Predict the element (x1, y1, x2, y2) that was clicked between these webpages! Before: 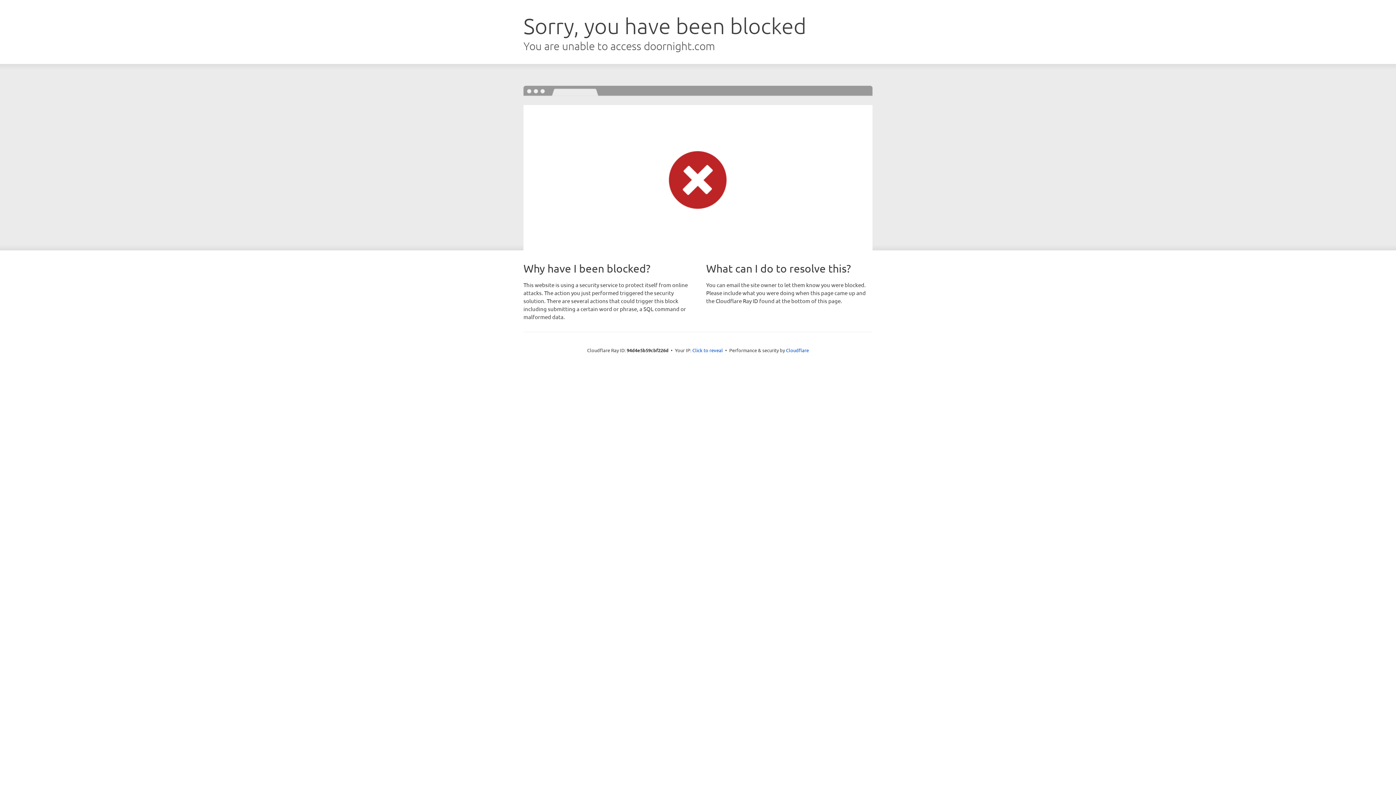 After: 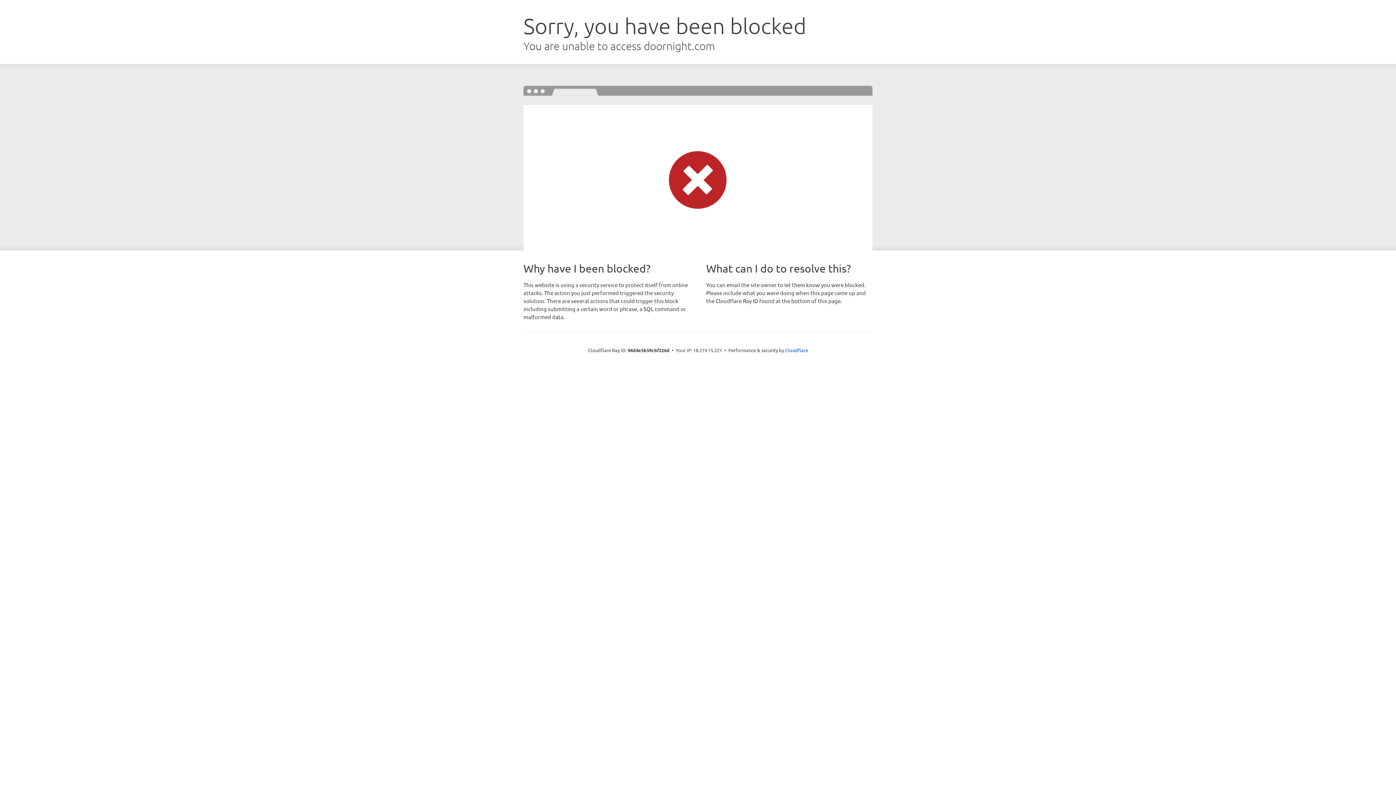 Action: bbox: (692, 346, 723, 353) label: Click to reveal